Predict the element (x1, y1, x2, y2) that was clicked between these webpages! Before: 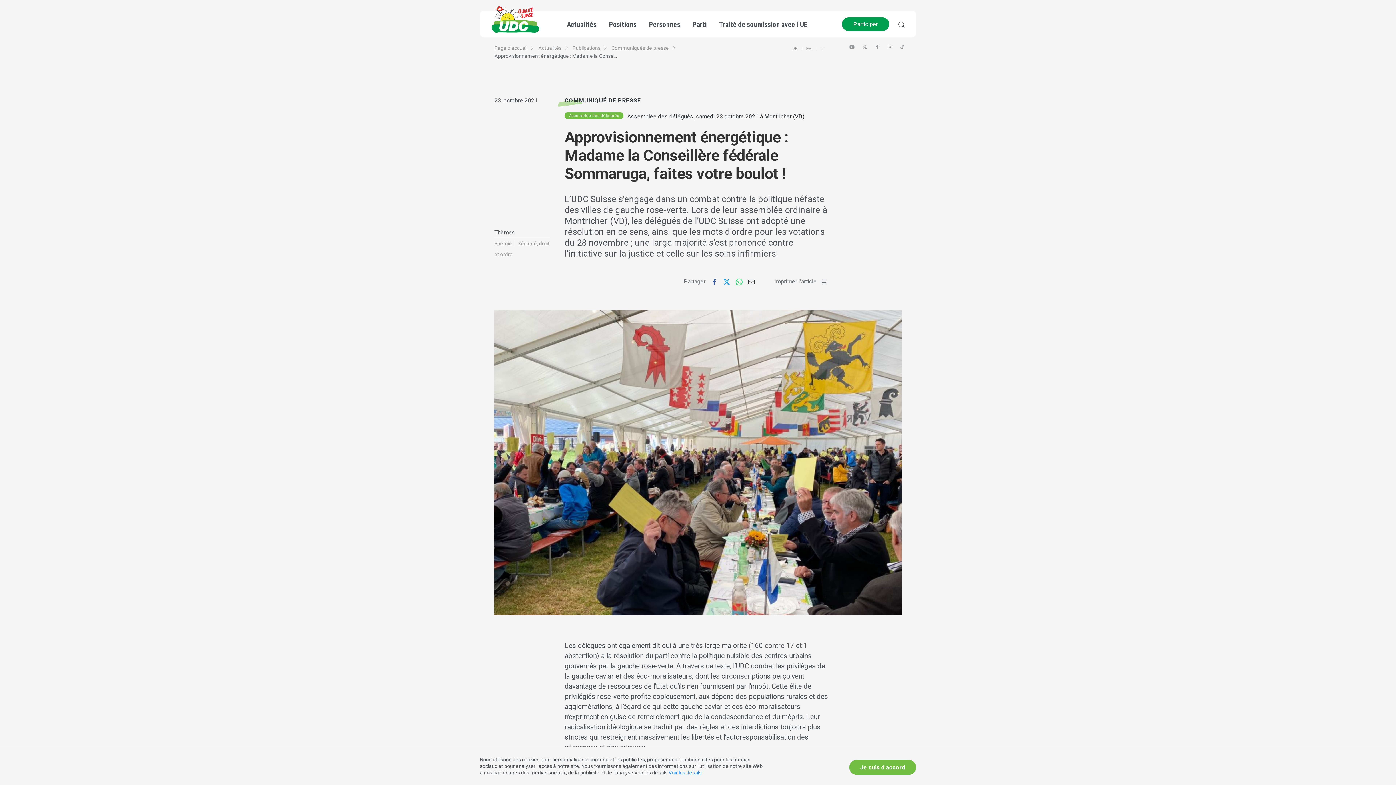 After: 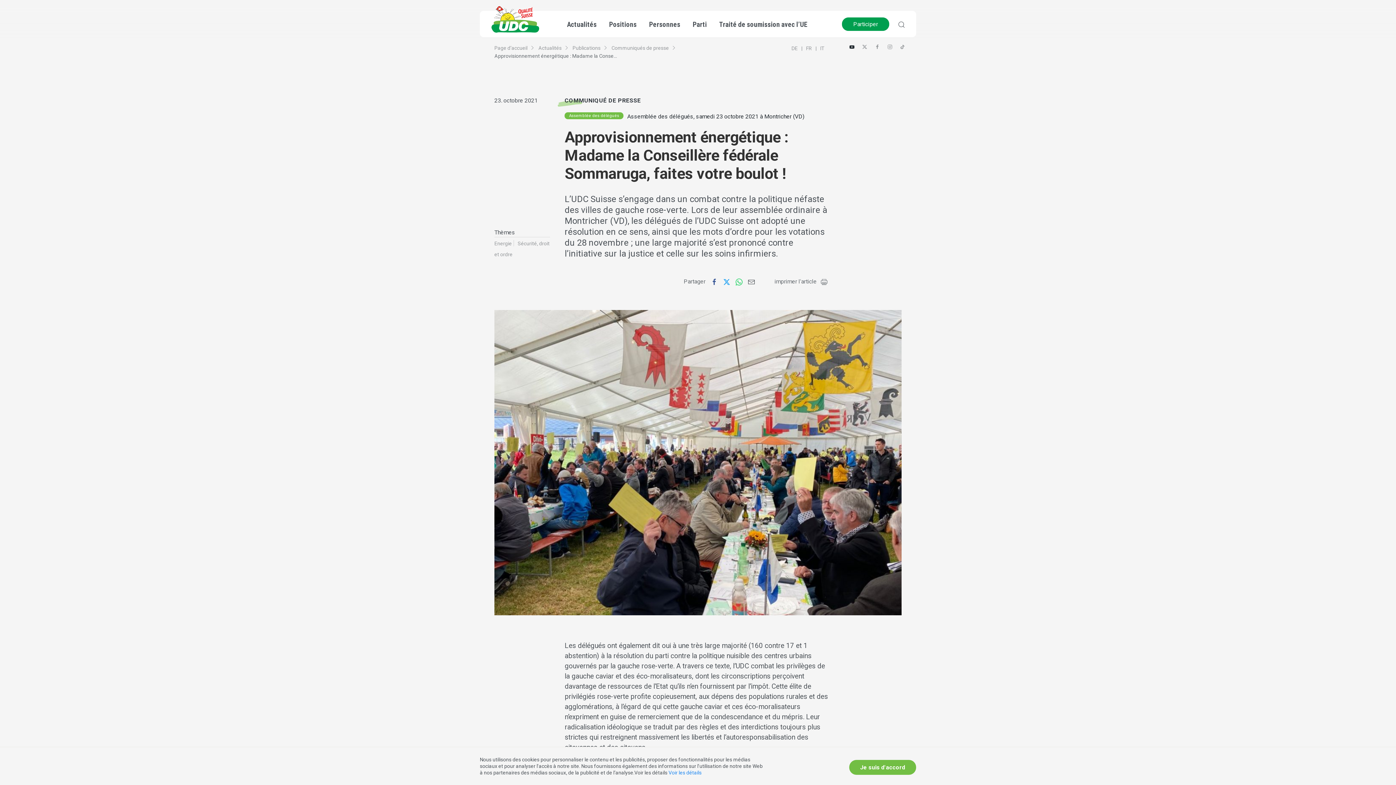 Action: bbox: (849, 44, 854, 63)